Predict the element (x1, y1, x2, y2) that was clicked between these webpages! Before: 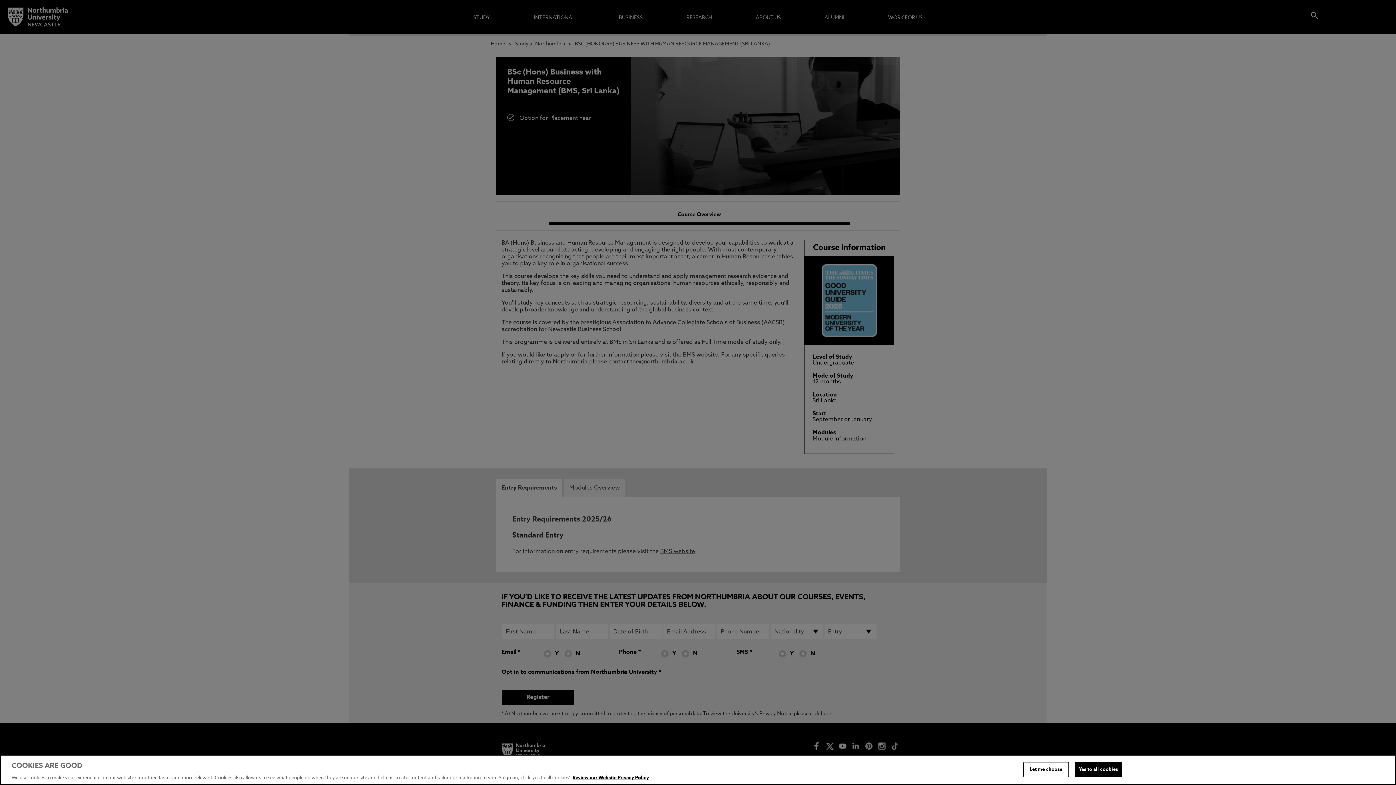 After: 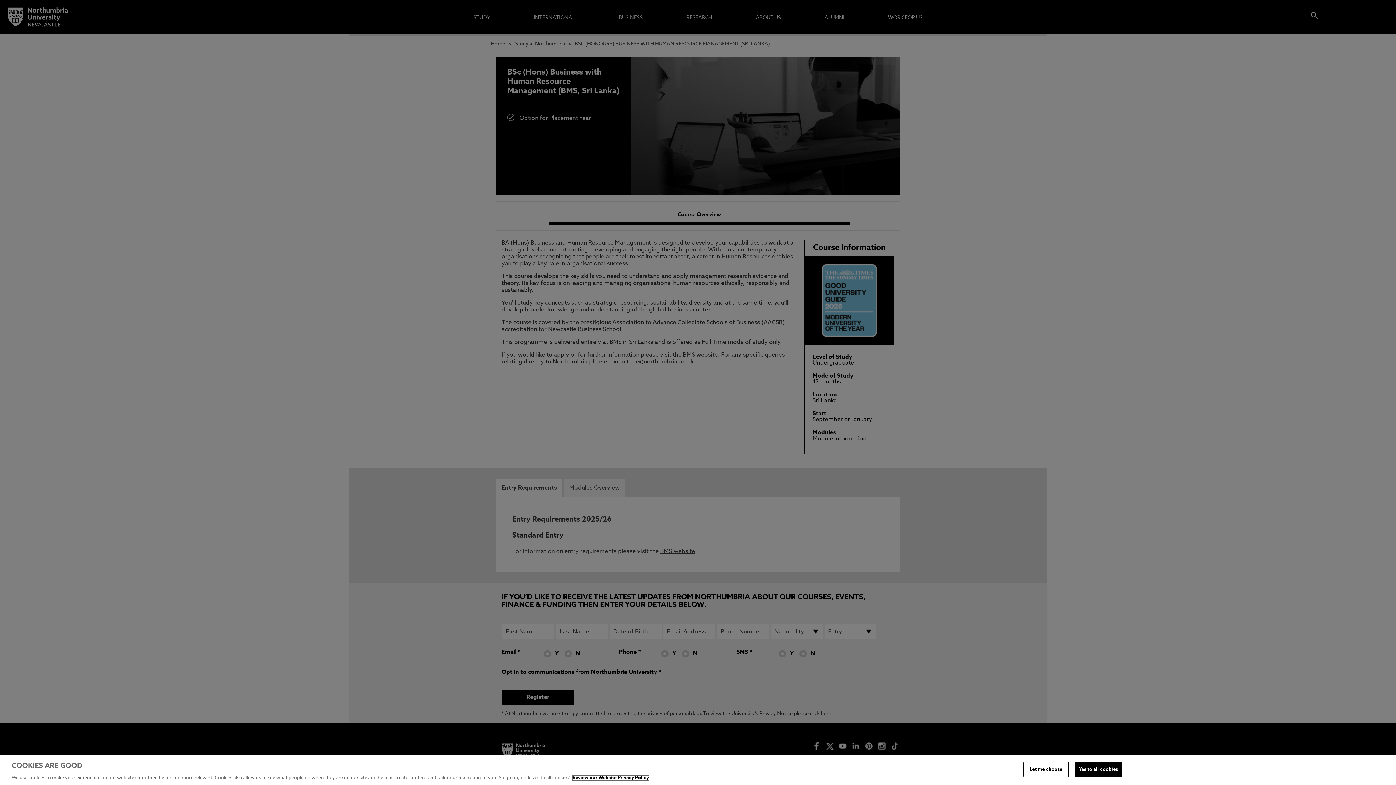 Action: label: More information about your privacy, opens in a new tab bbox: (572, 776, 649, 780)